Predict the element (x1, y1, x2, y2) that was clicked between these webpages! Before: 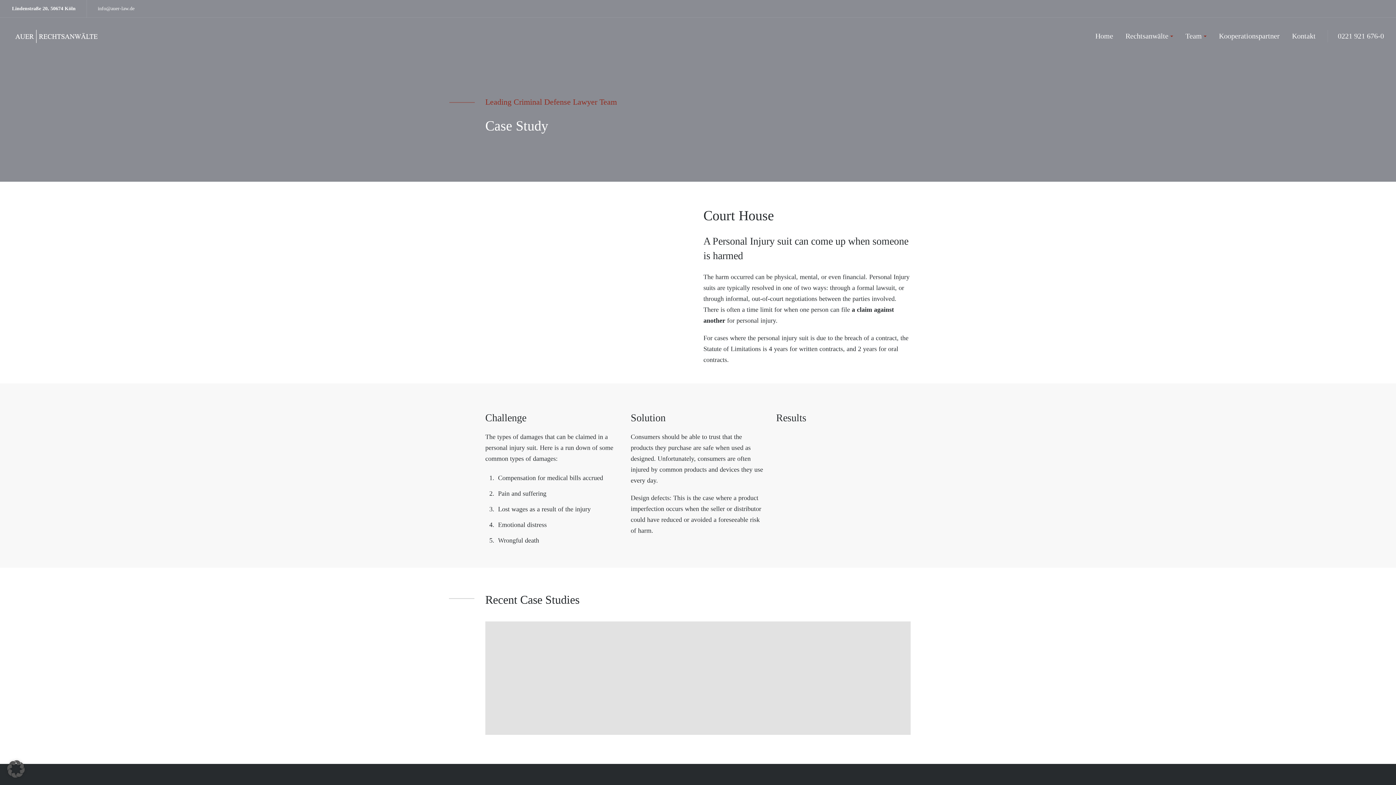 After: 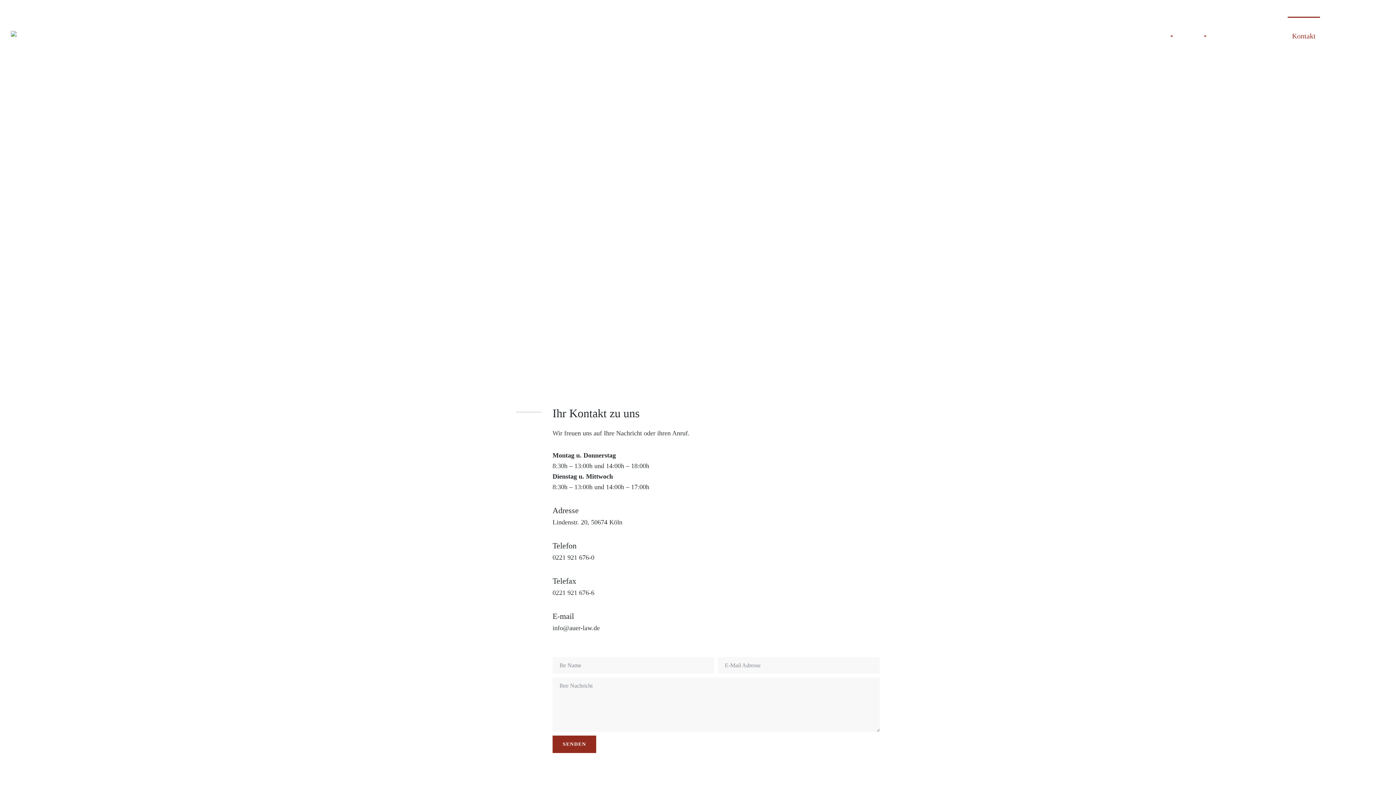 Action: bbox: (1288, 17, 1320, 54) label: Kontakt